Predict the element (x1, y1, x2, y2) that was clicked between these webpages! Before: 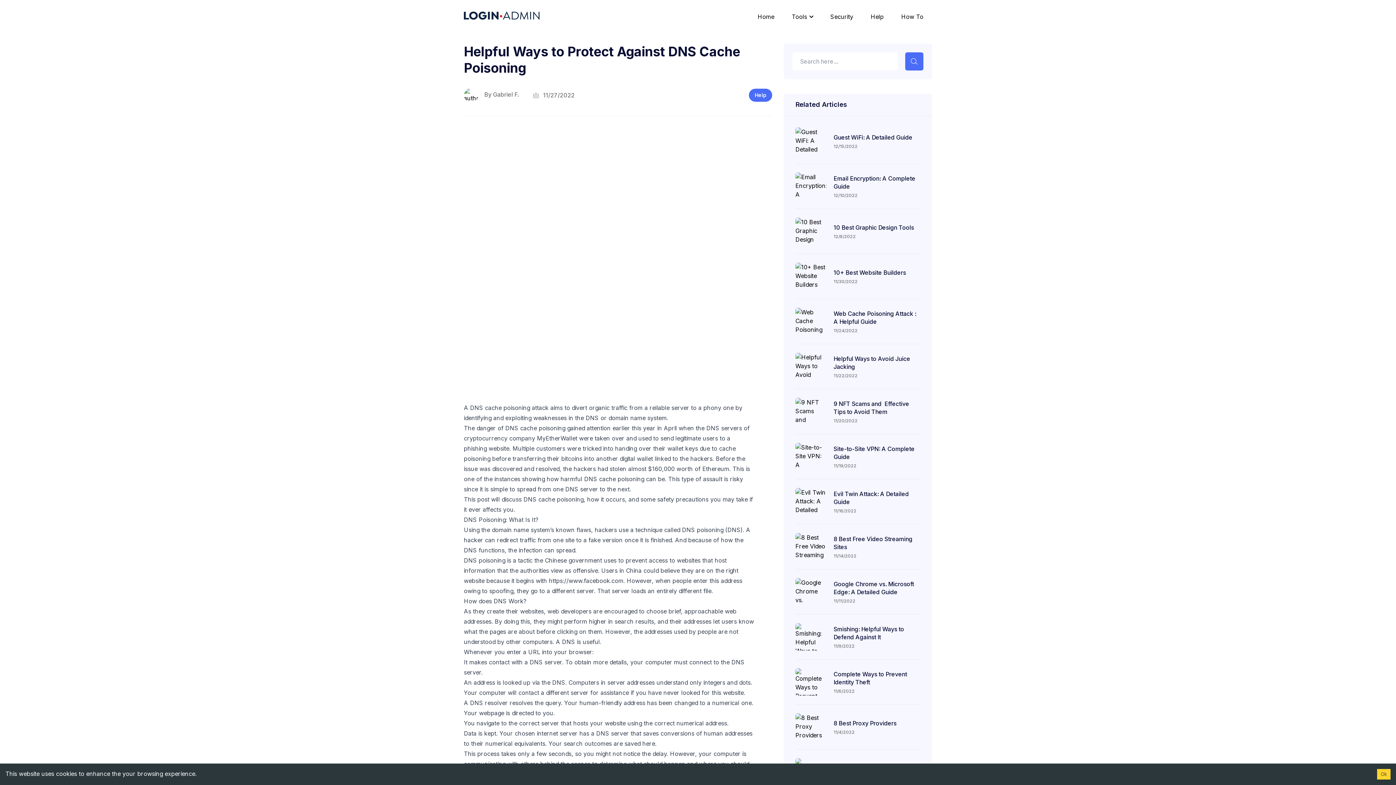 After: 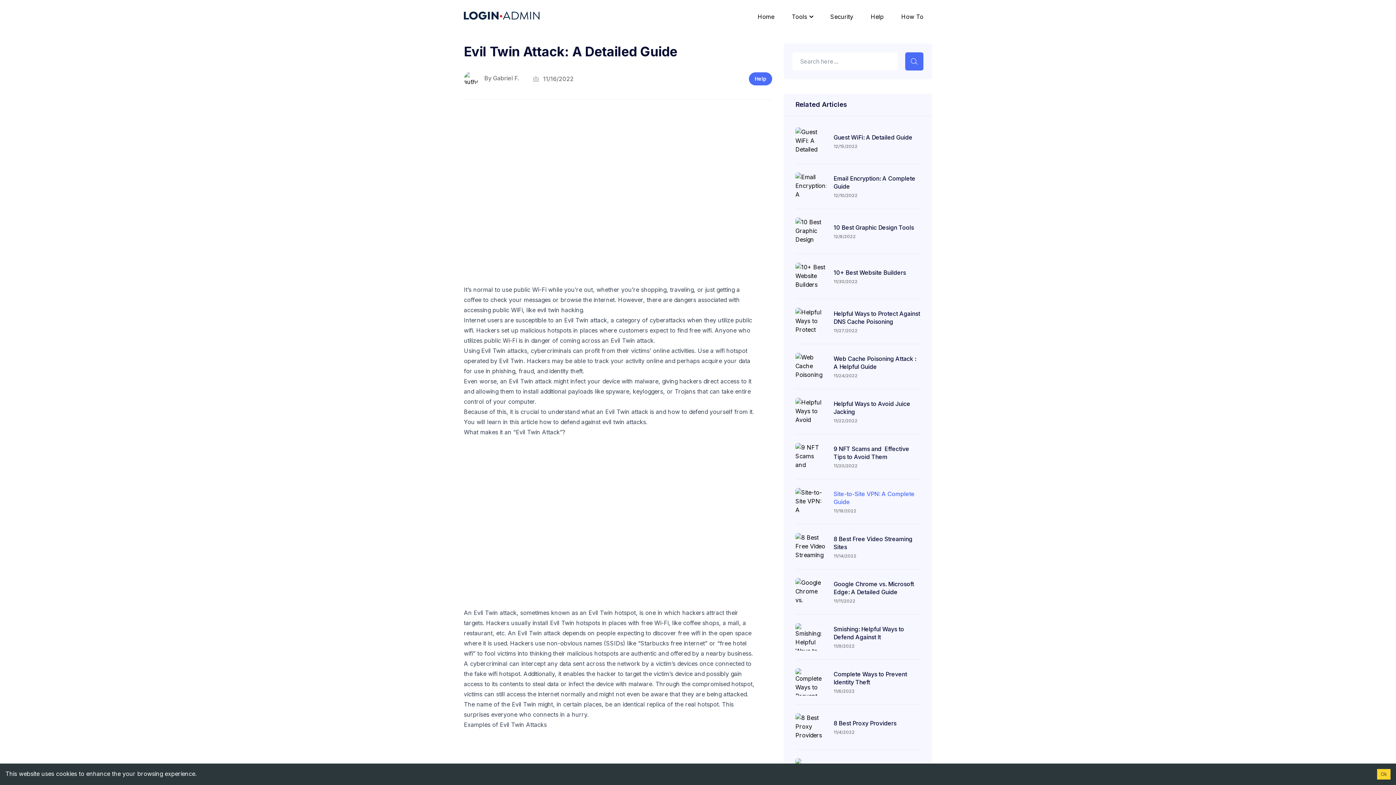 Action: bbox: (833, 490, 920, 506) label: Evil Twin Attack: A Detailed Guide